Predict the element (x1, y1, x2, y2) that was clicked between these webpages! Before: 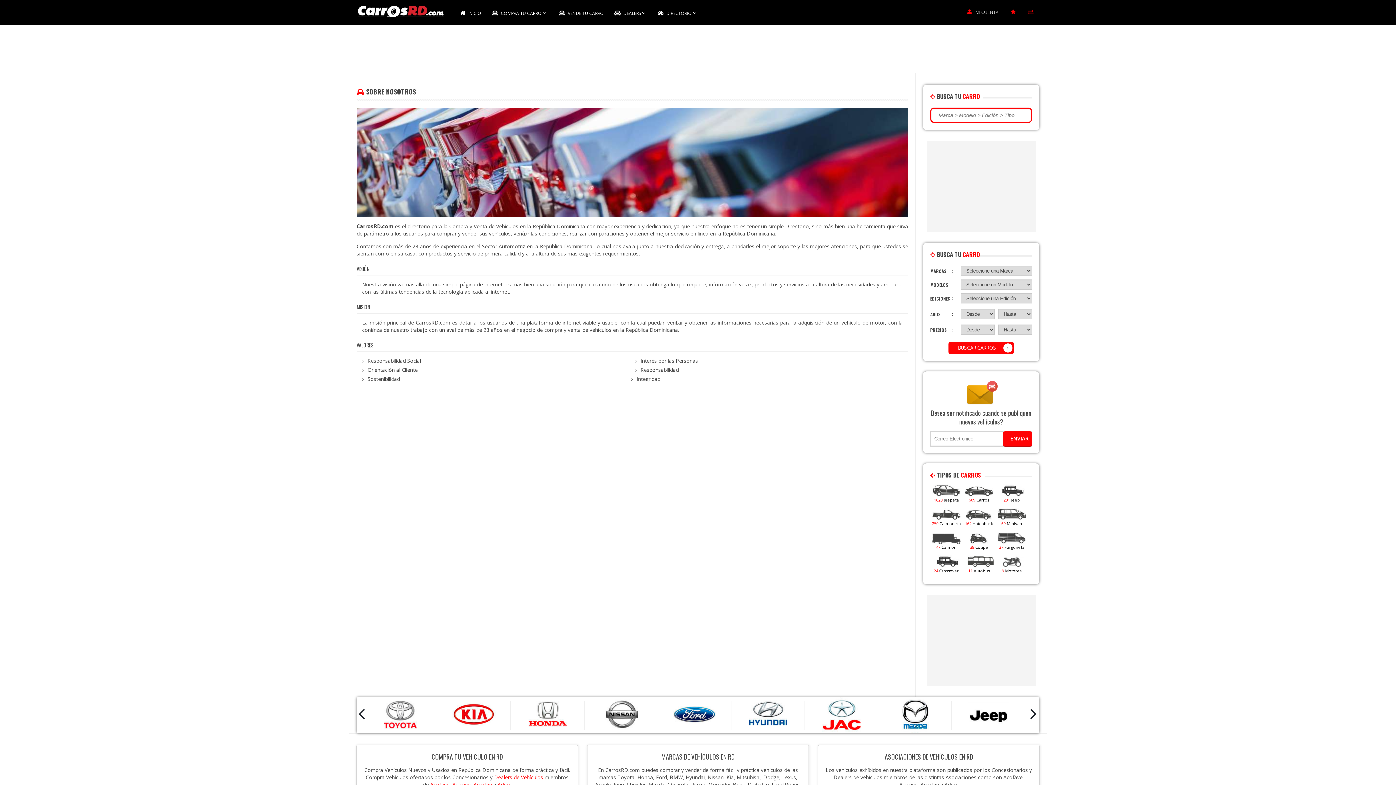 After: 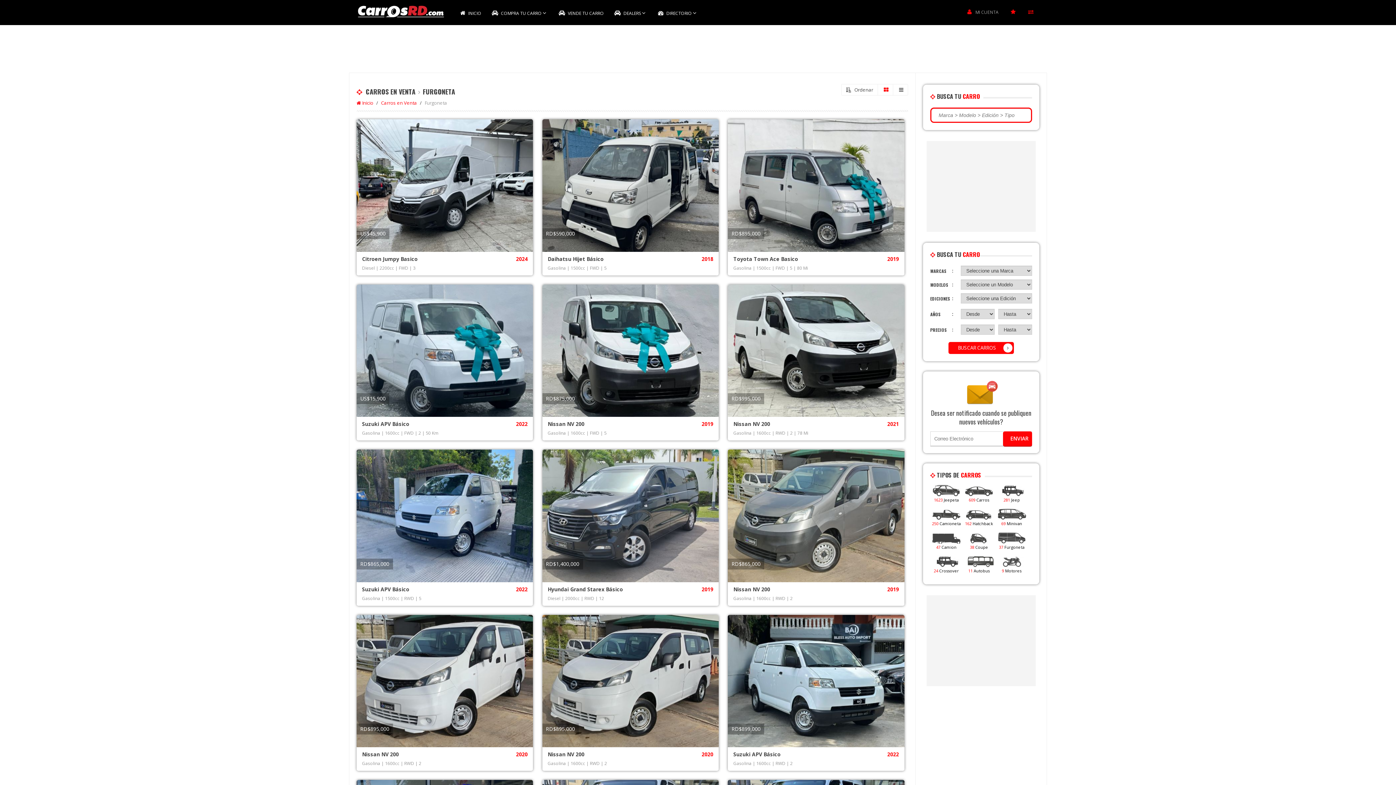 Action: label: 37 Furgoneta bbox: (995, 530, 1027, 551)